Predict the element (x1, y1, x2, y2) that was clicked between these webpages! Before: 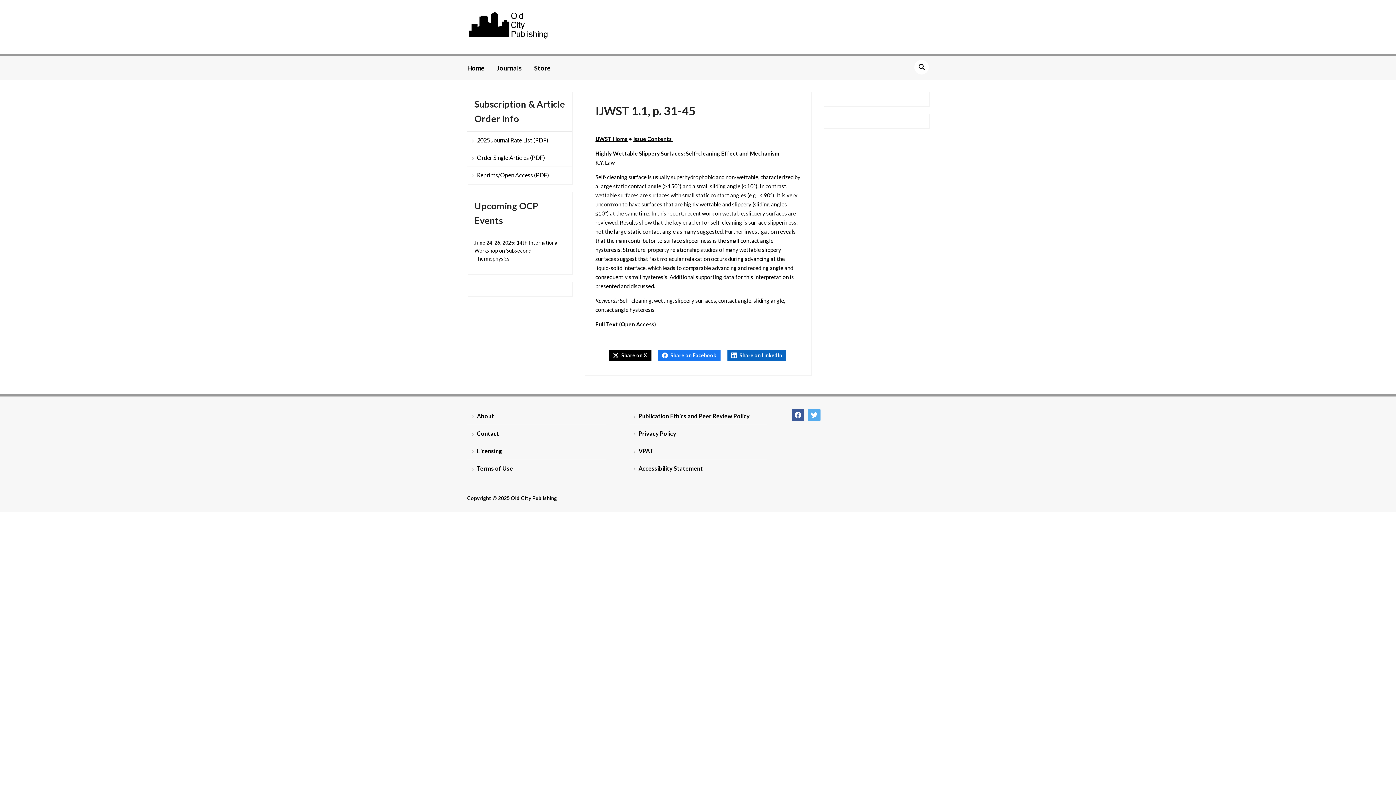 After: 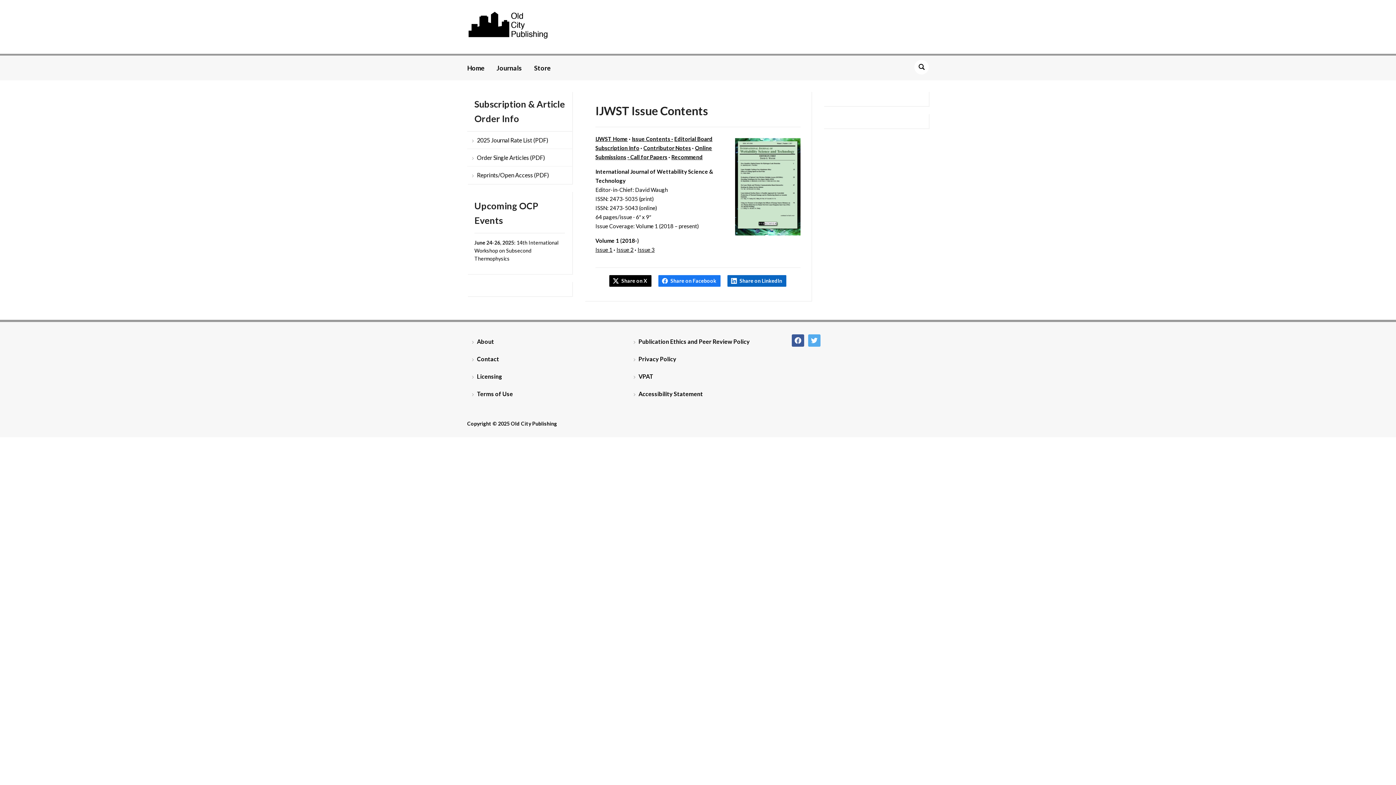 Action: bbox: (633, 135, 673, 142) label: Issue Contents 